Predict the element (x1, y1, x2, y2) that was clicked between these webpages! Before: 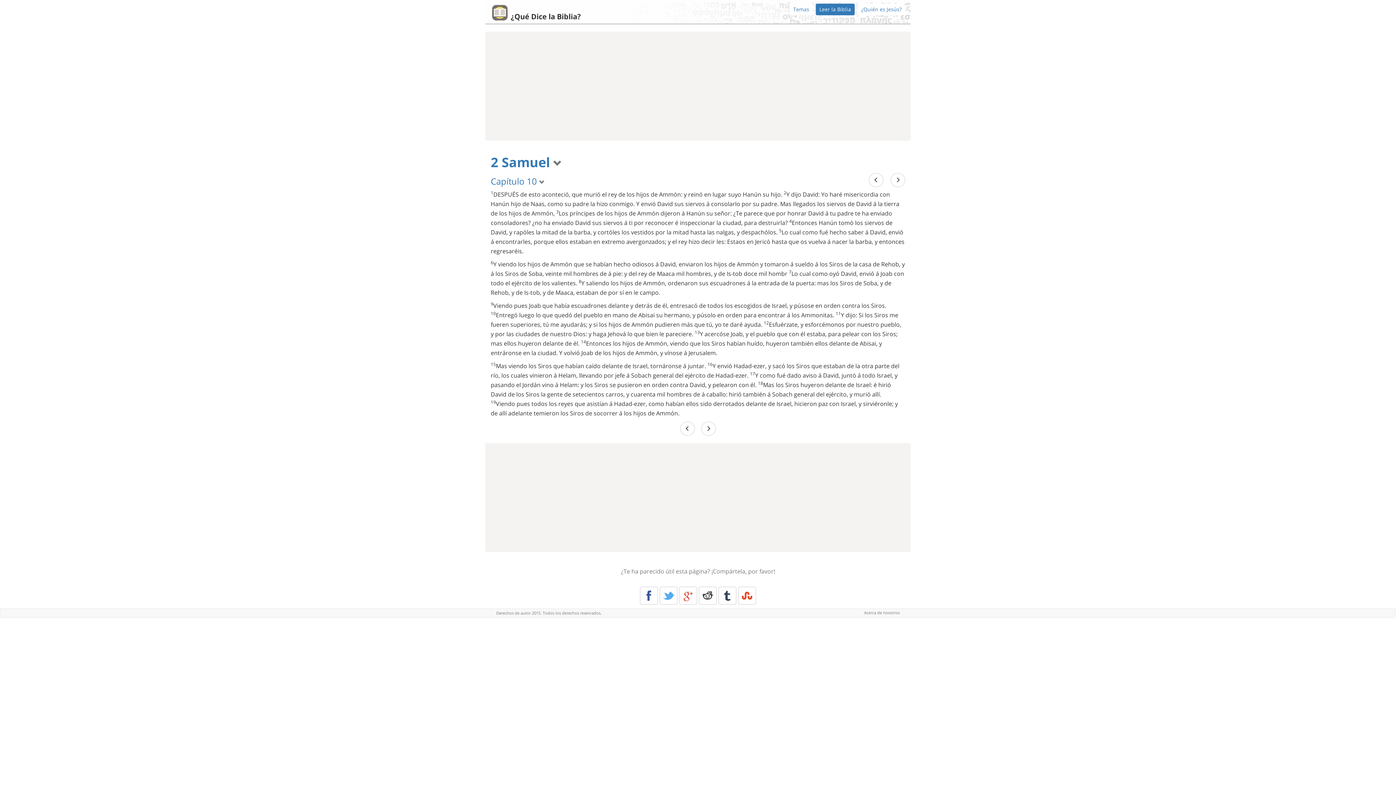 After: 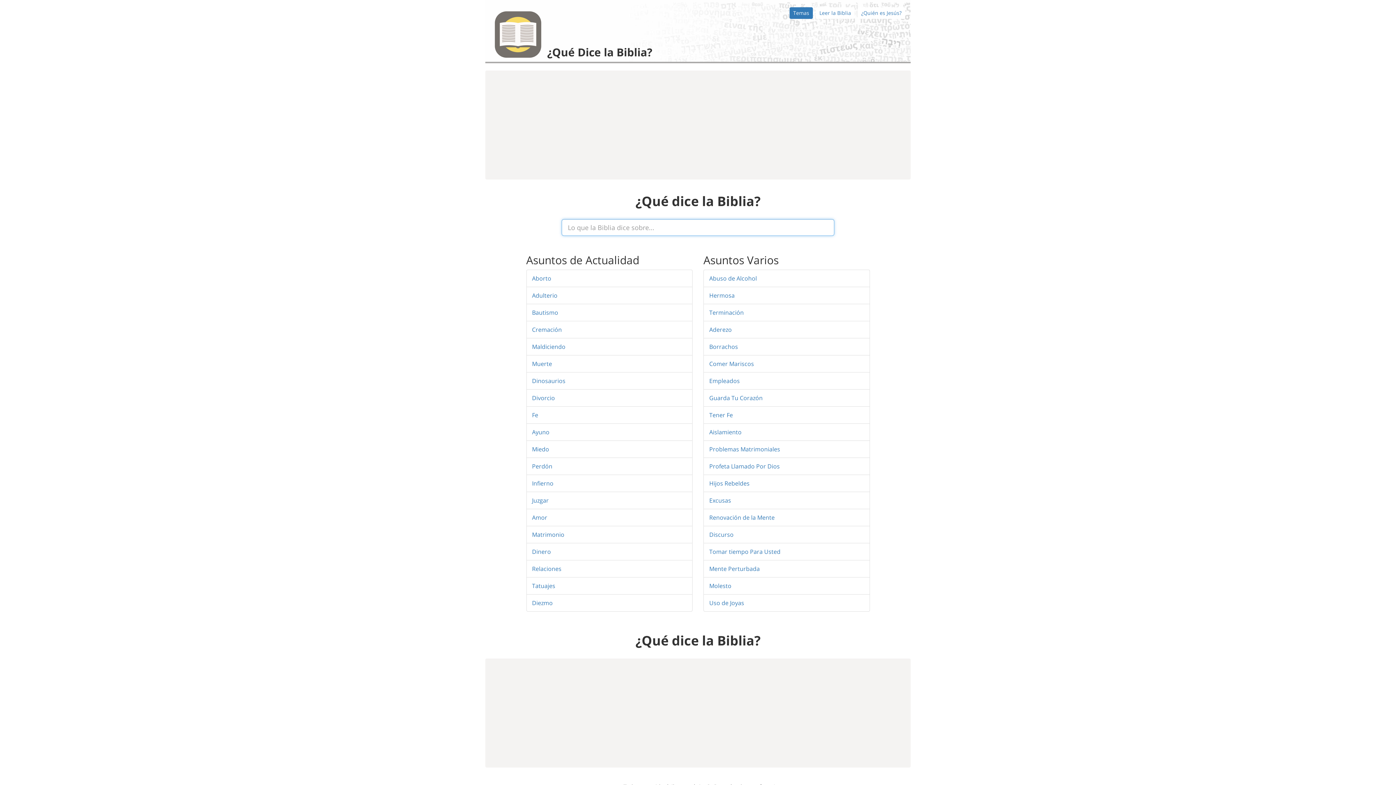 Action: label: Temas bbox: (789, 3, 813, 15)